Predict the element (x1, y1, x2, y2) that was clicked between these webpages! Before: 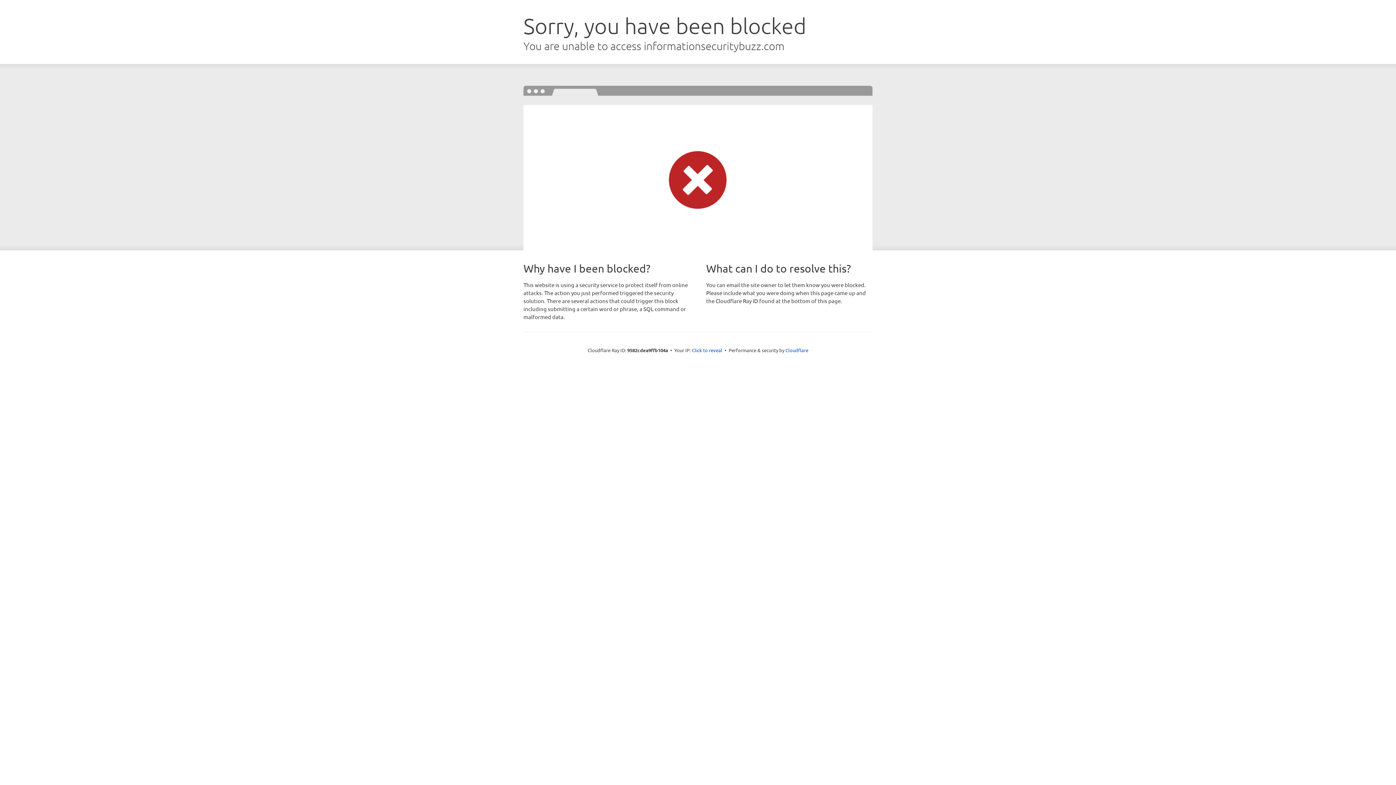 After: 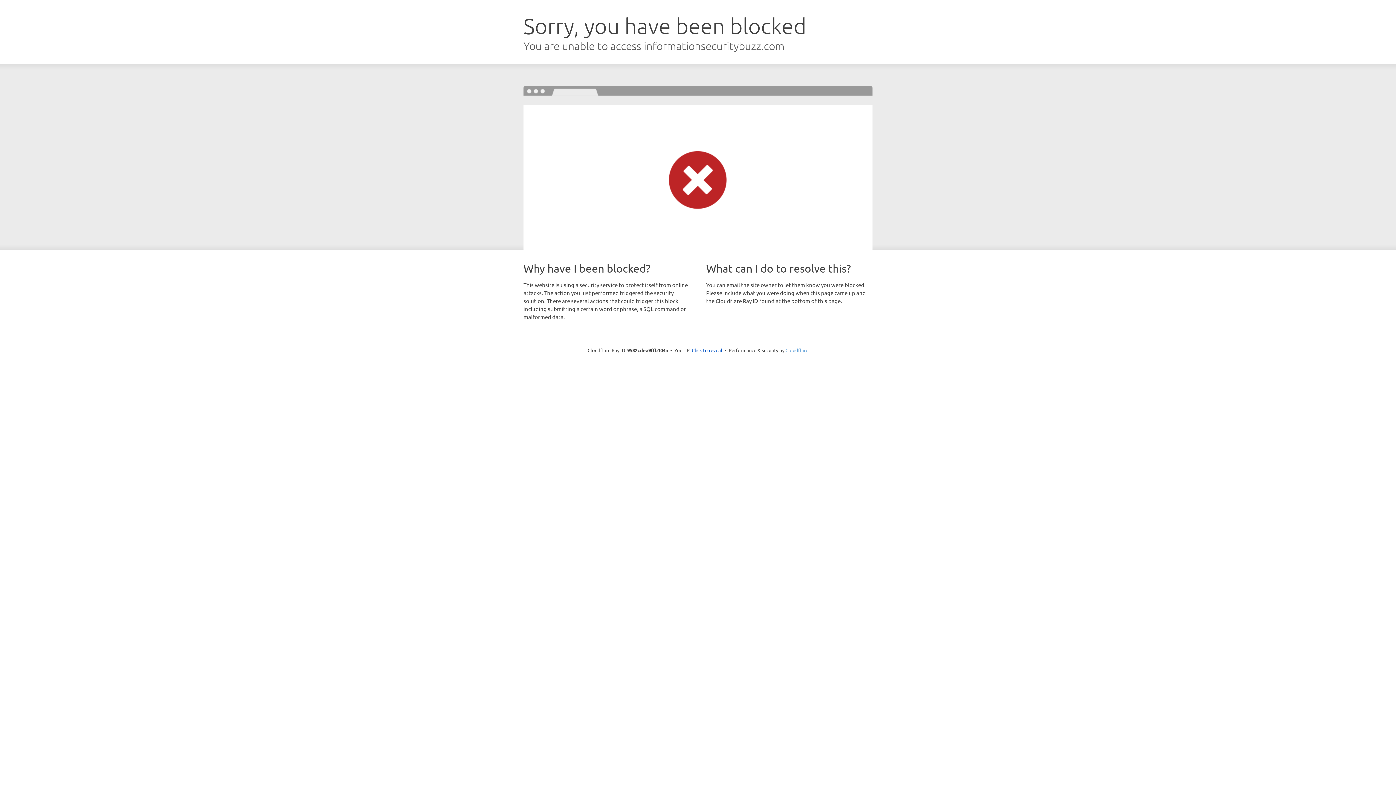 Action: bbox: (785, 347, 808, 353) label: Cloudflare